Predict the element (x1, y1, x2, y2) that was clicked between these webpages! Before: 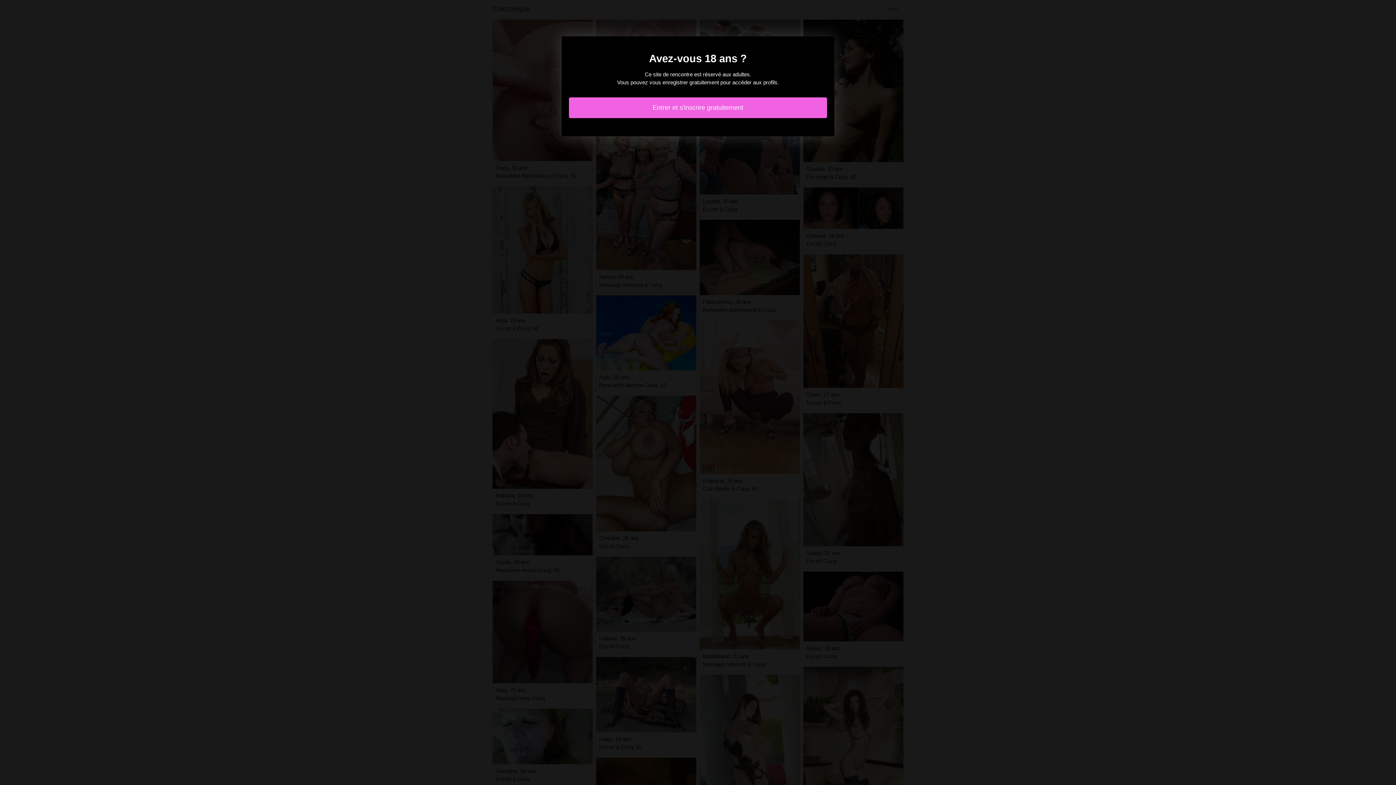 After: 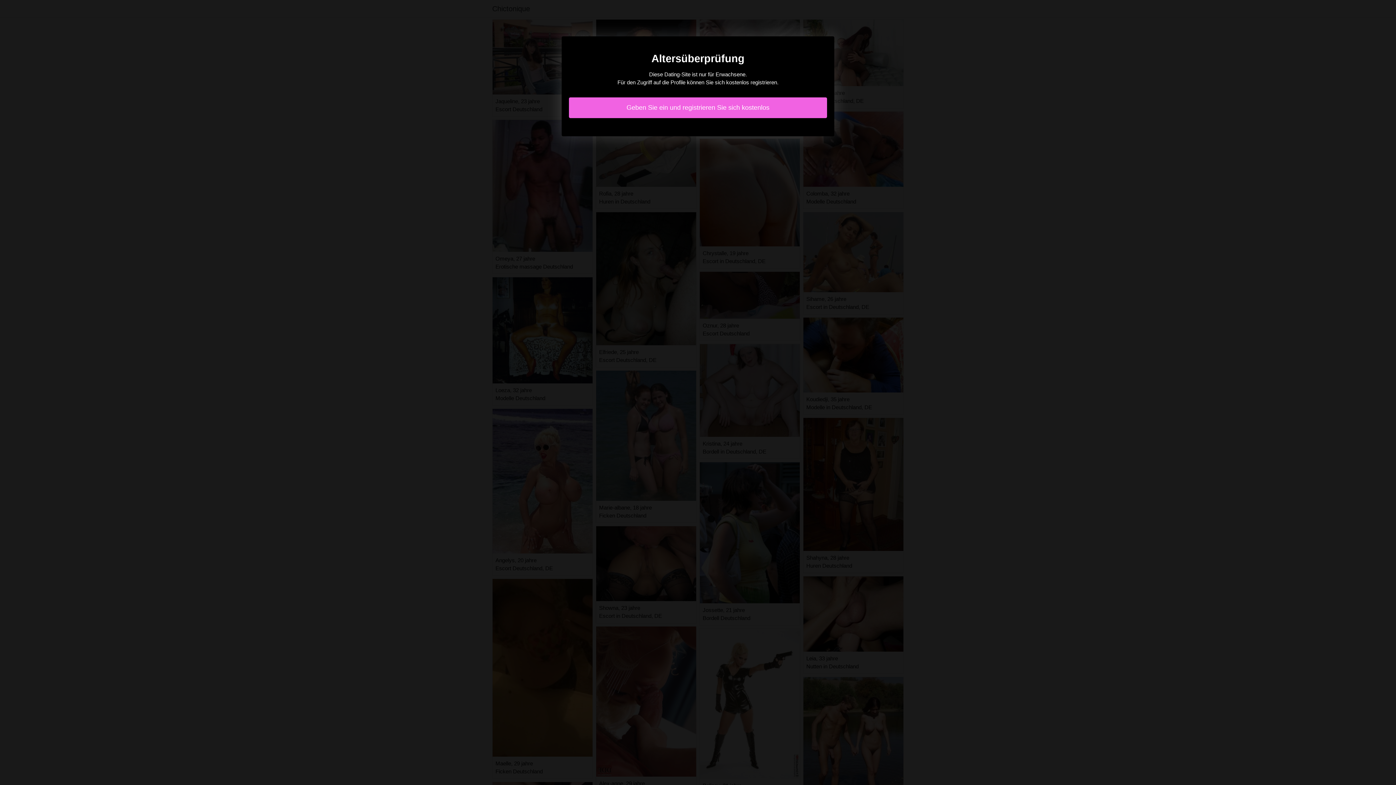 Action: bbox: (569, 97, 827, 118) label: Entrer et s'inscrire gratuitement